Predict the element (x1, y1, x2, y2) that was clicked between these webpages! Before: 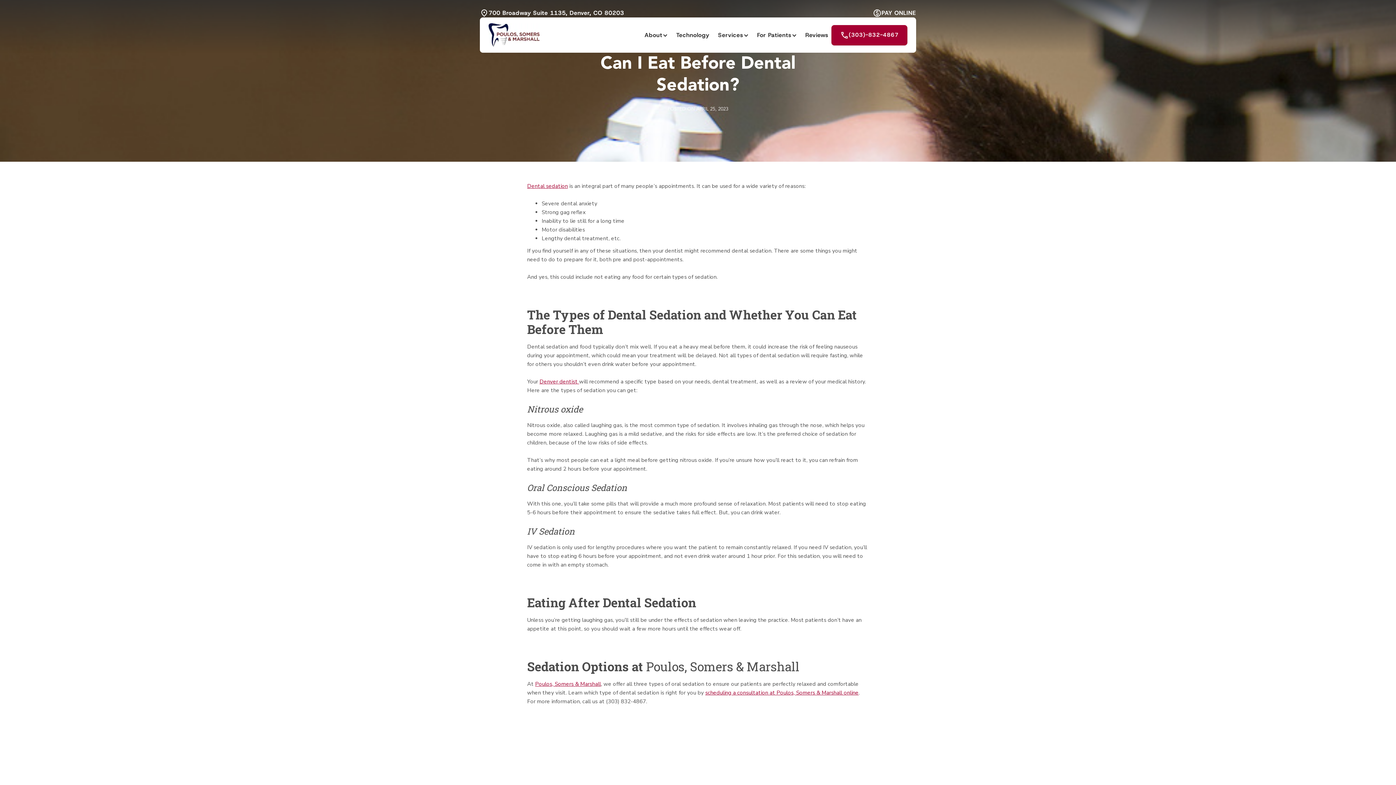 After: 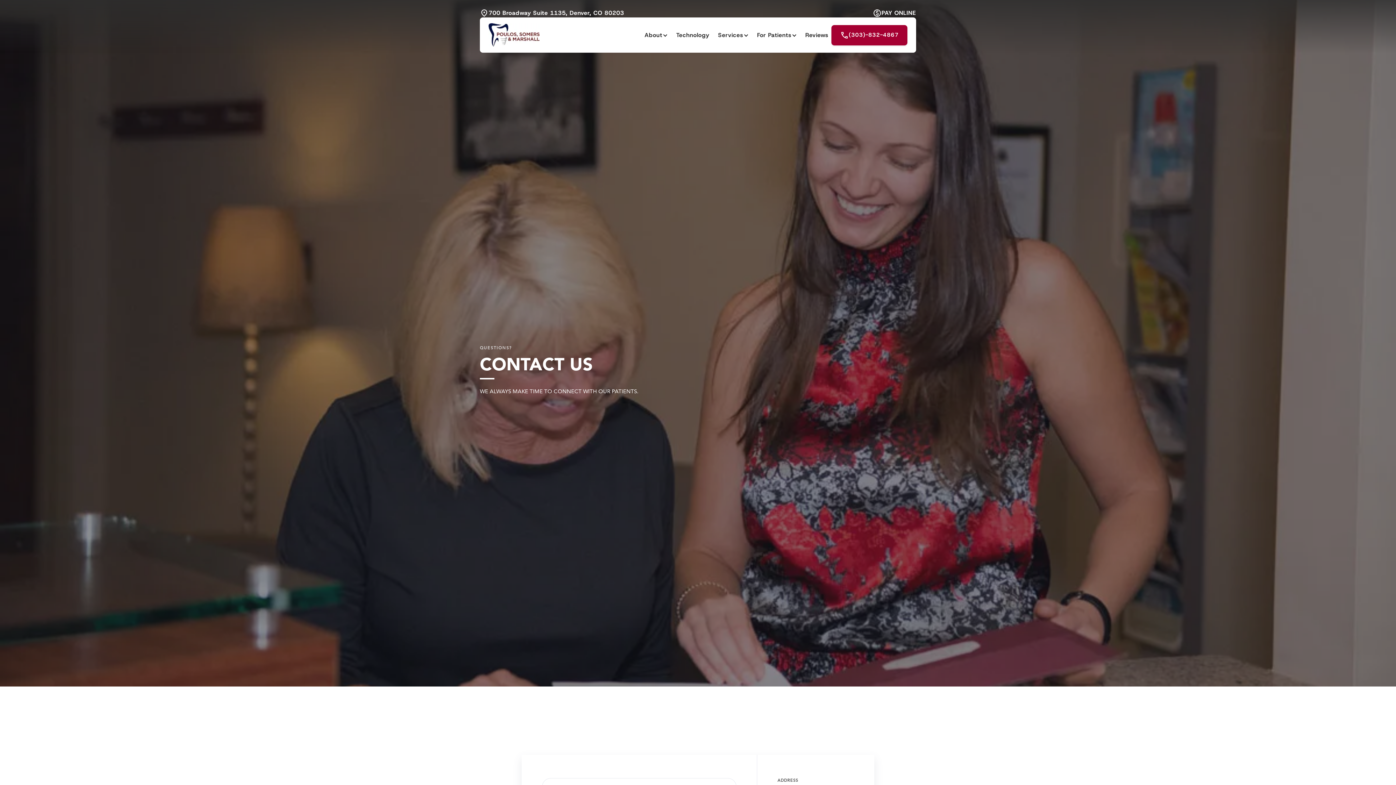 Action: bbox: (705, 689, 858, 696) label: scheduling a consultation at Poulos, Somers & Marshall online